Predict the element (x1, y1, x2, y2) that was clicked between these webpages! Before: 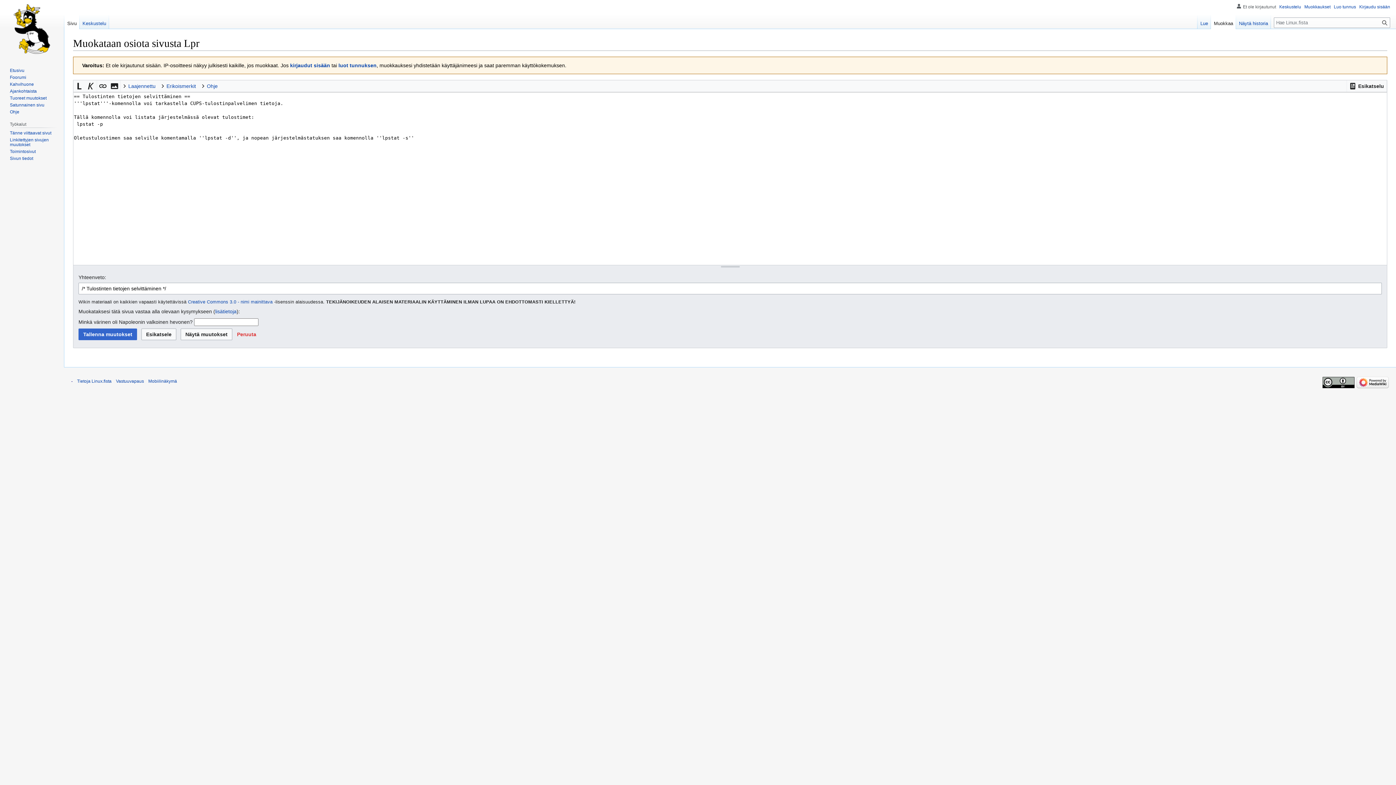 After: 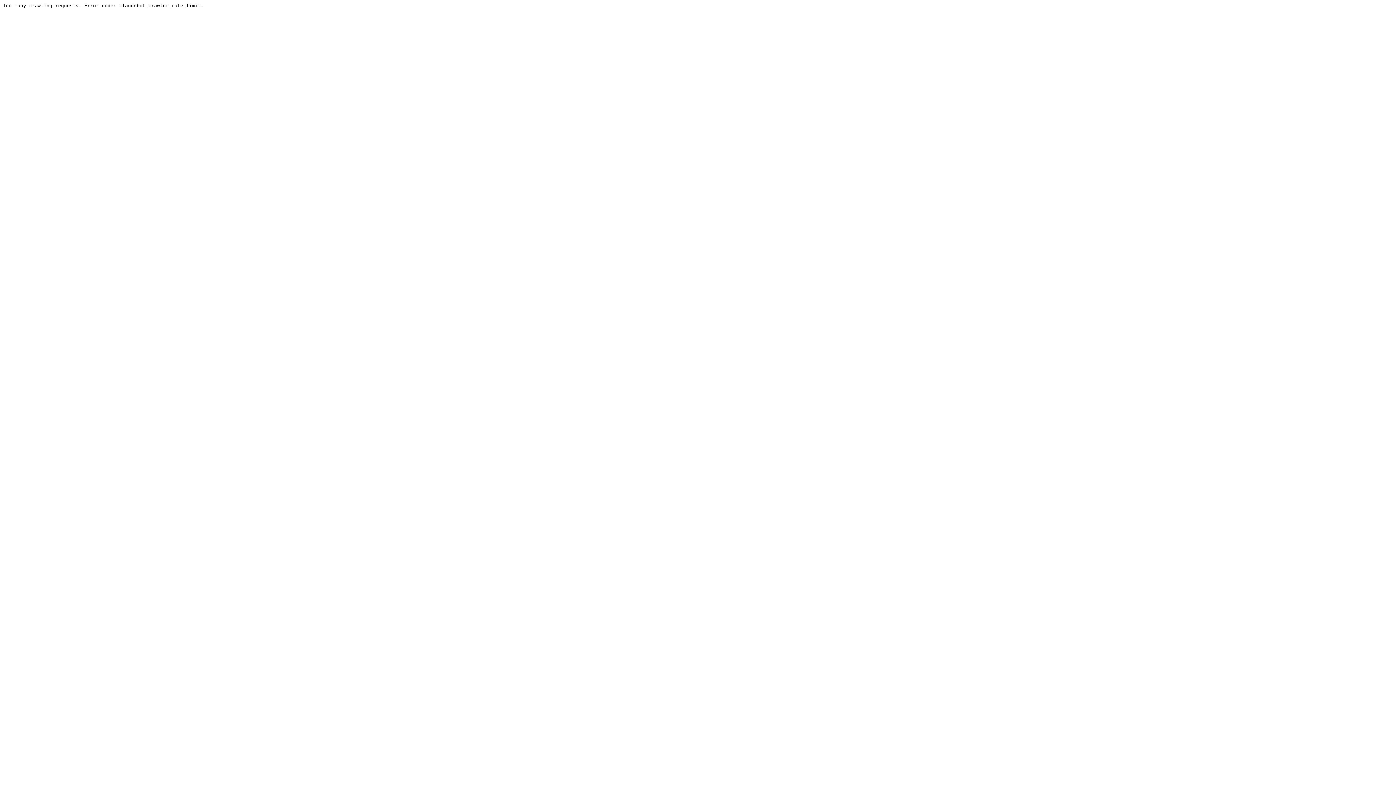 Action: bbox: (9, 74, 26, 79) label: Foorumi